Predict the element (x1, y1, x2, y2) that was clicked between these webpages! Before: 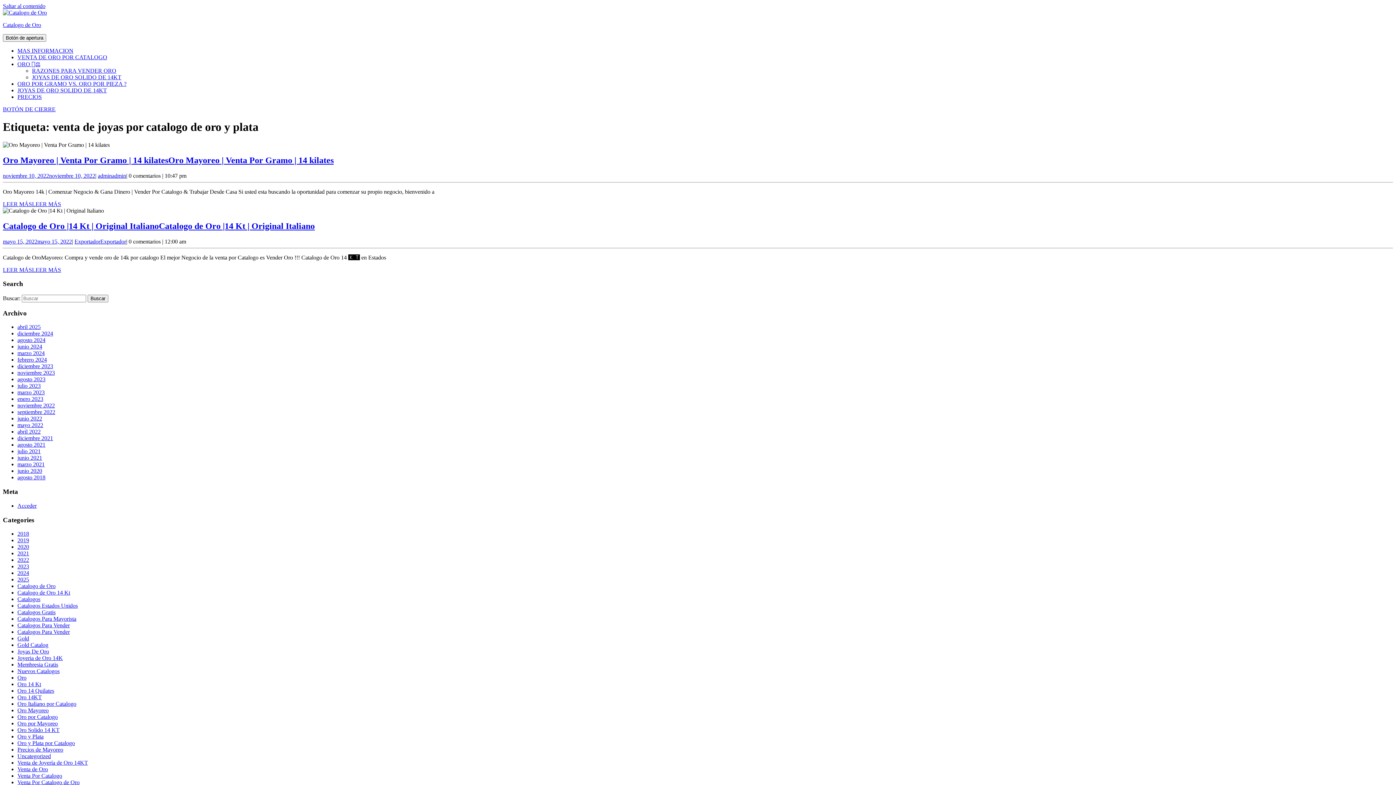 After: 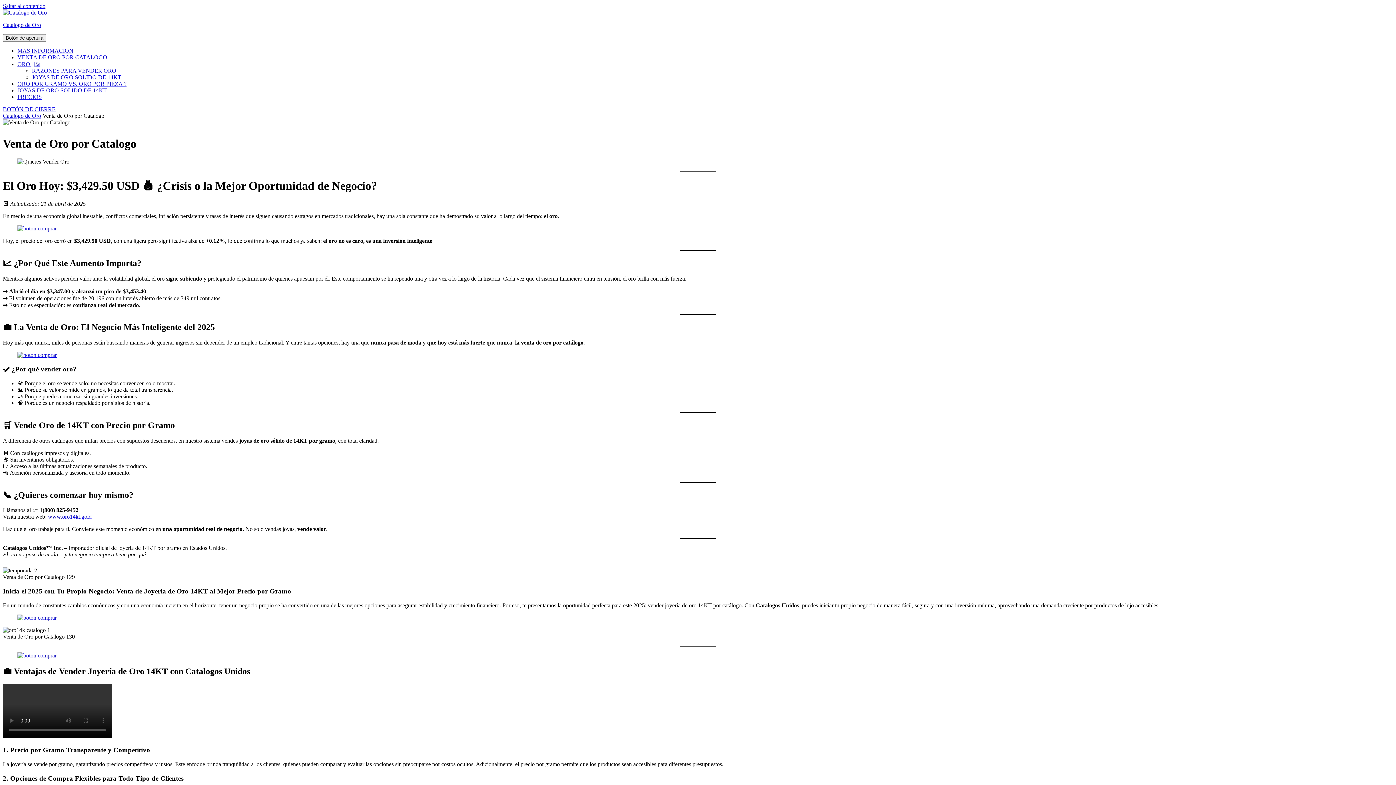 Action: bbox: (2, 238, 72, 244) label: mayo 15, 2022mayo 15, 2022